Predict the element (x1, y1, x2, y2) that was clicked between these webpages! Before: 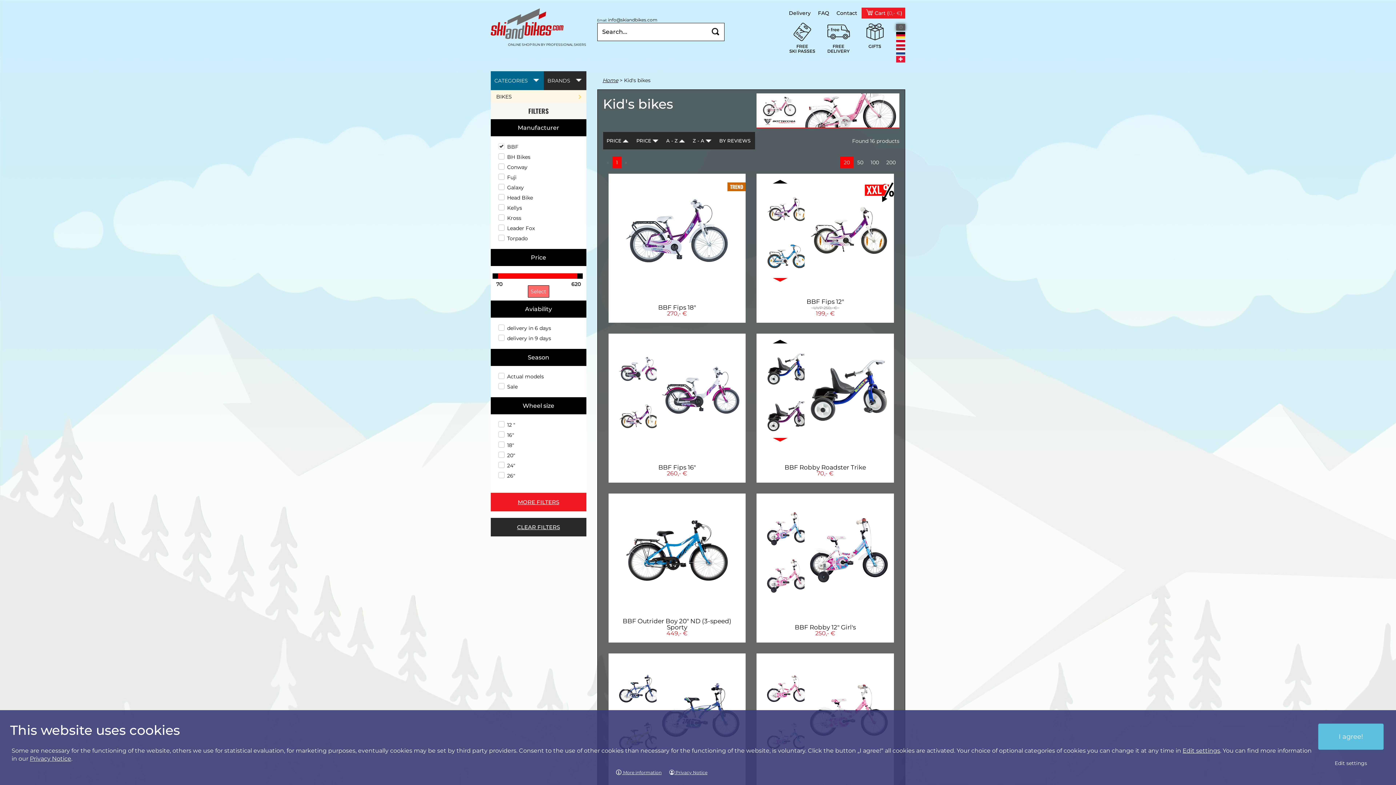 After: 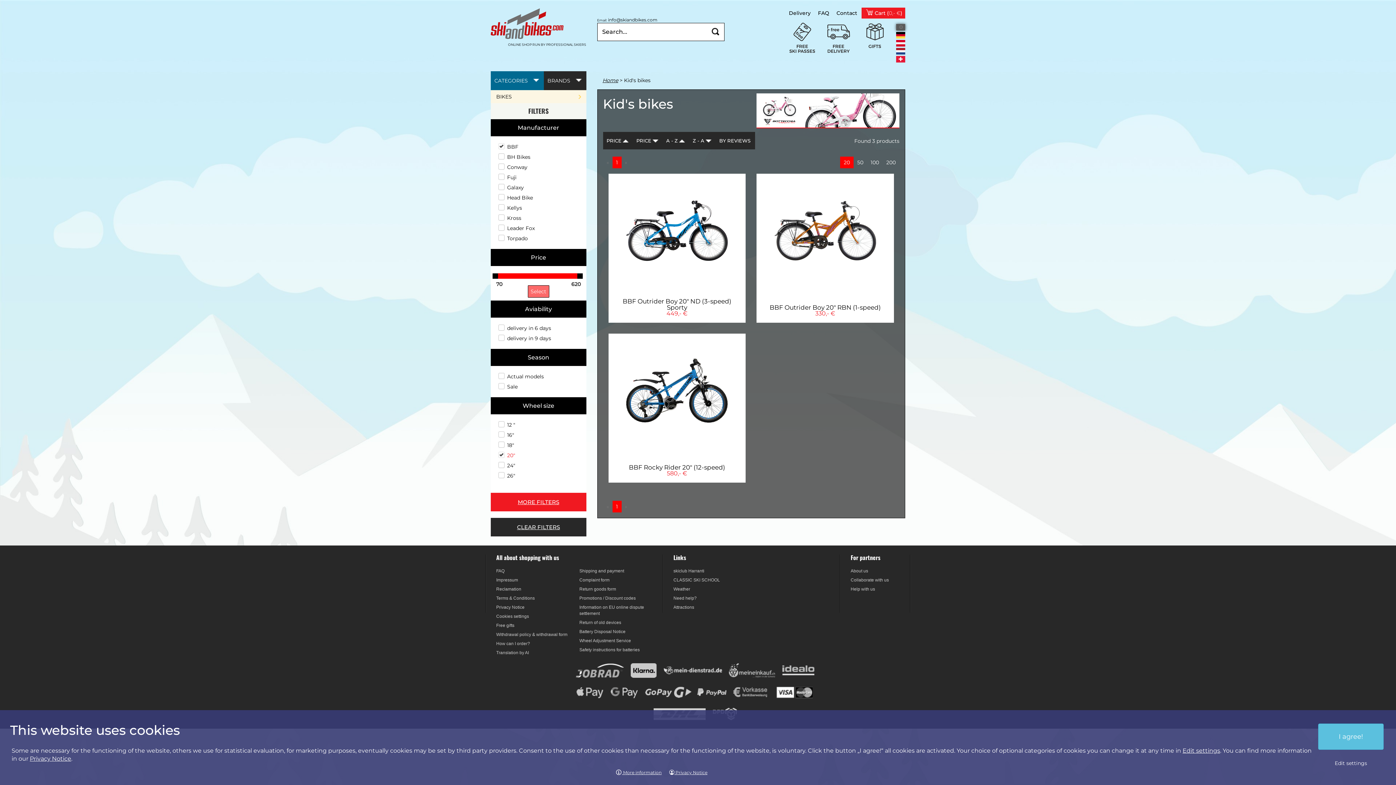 Action: label: 20" bbox: (496, 450, 517, 460)